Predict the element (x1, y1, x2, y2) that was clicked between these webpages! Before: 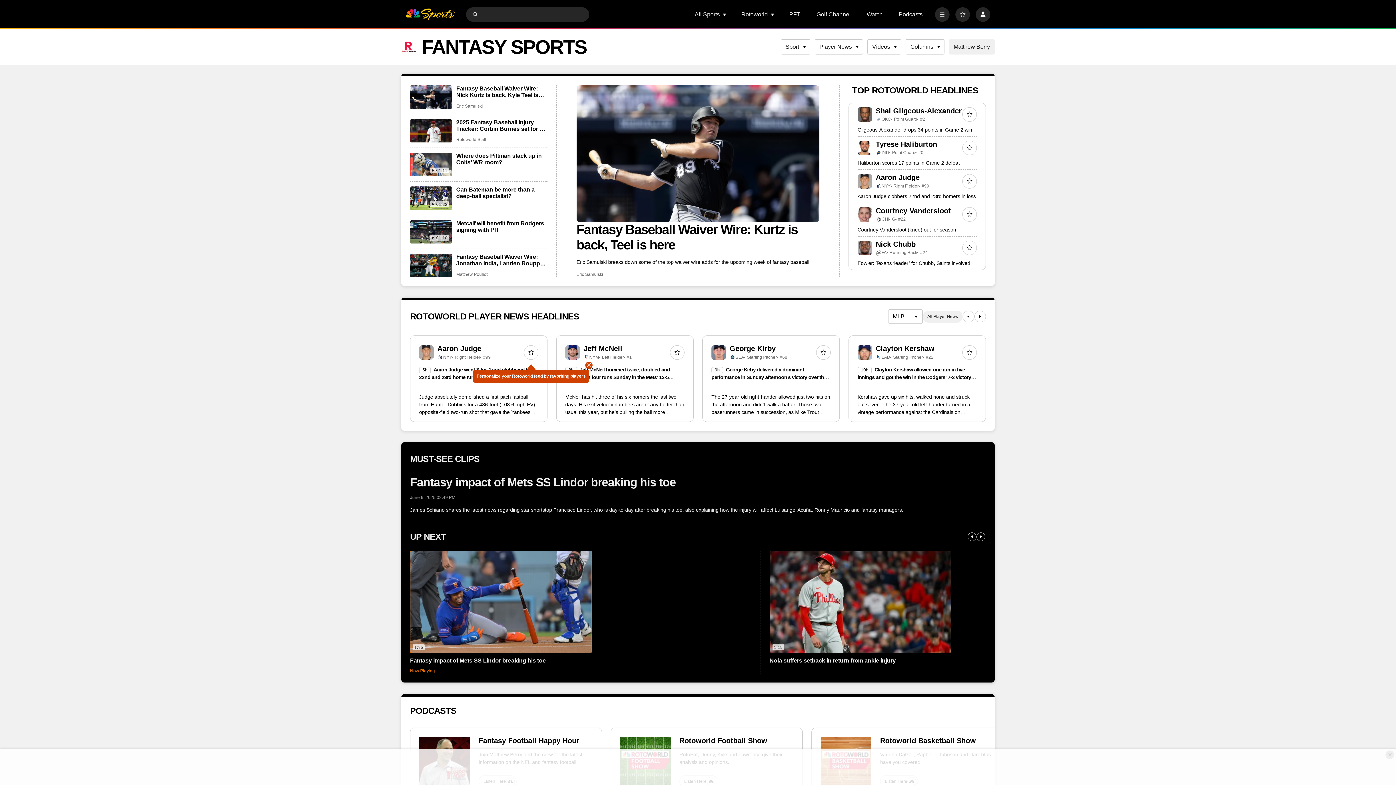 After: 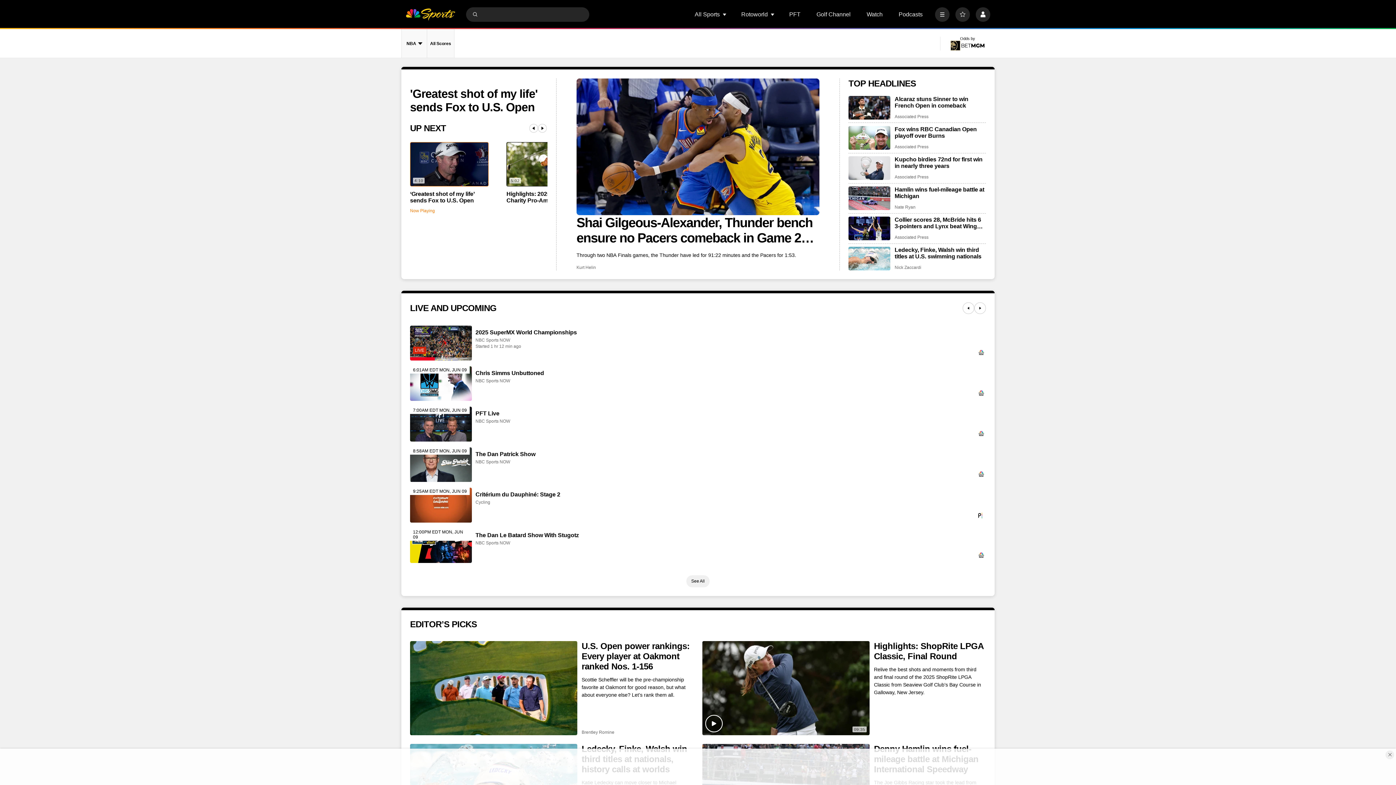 Action: label: home page bbox: (405, 7, 455, 21)